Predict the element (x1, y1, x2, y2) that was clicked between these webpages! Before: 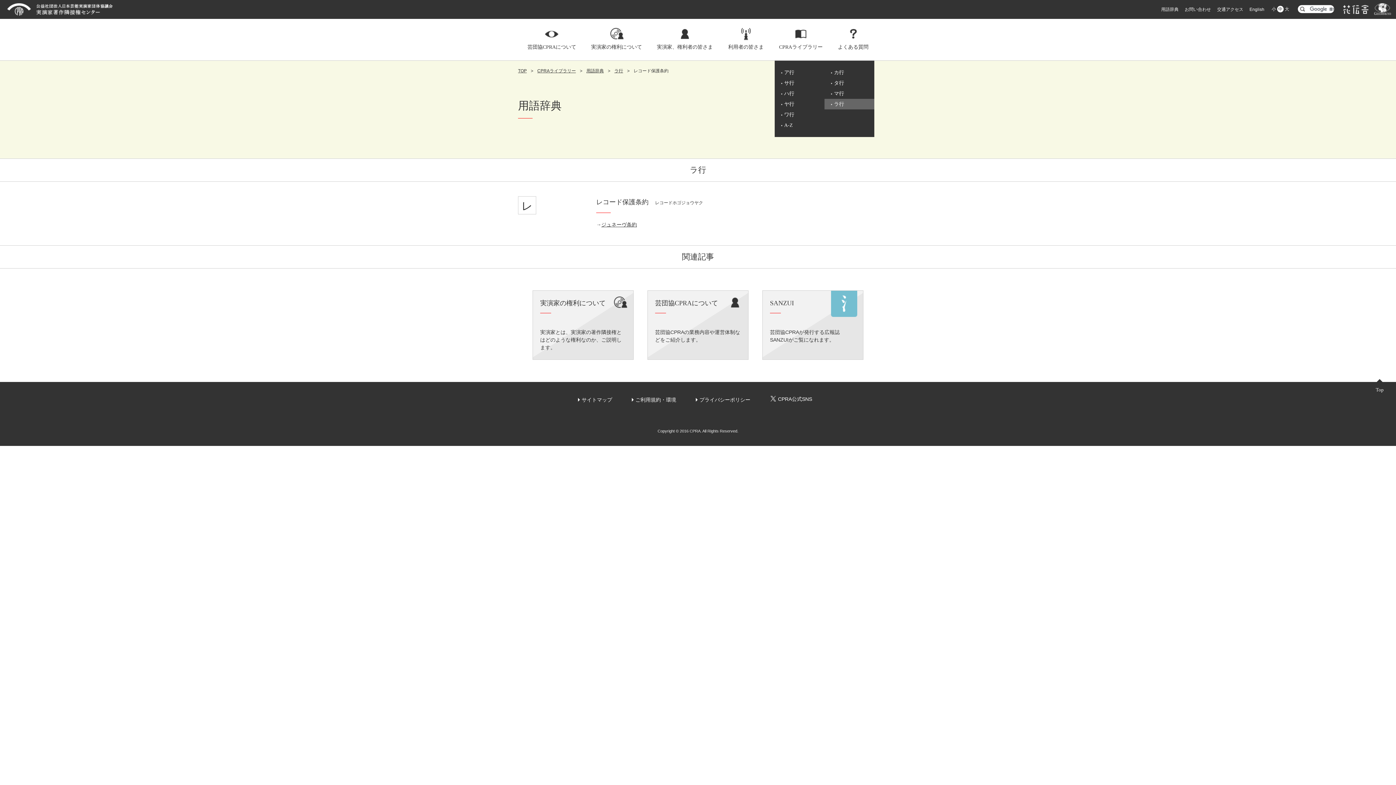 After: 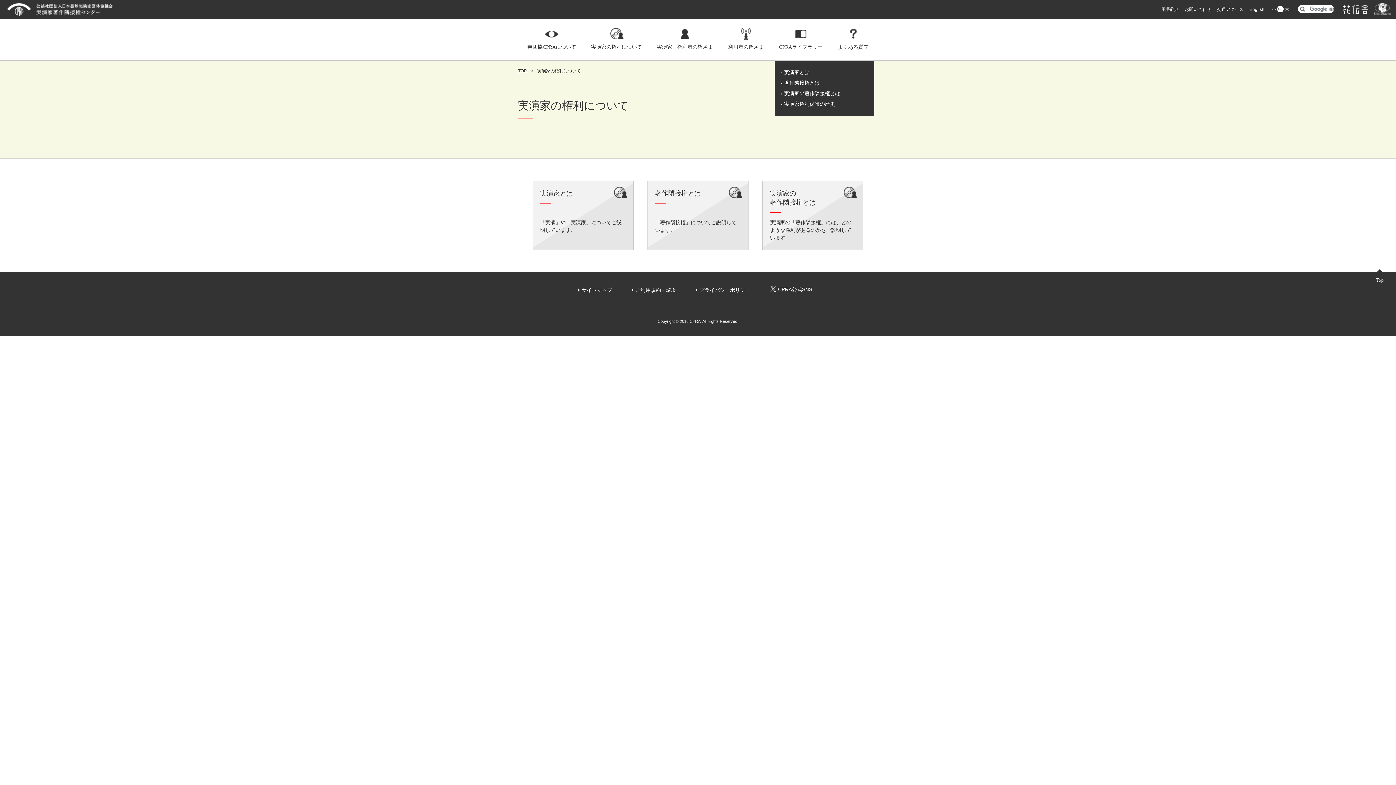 Action: bbox: (584, 18, 649, 53) label: 実演家の権利について